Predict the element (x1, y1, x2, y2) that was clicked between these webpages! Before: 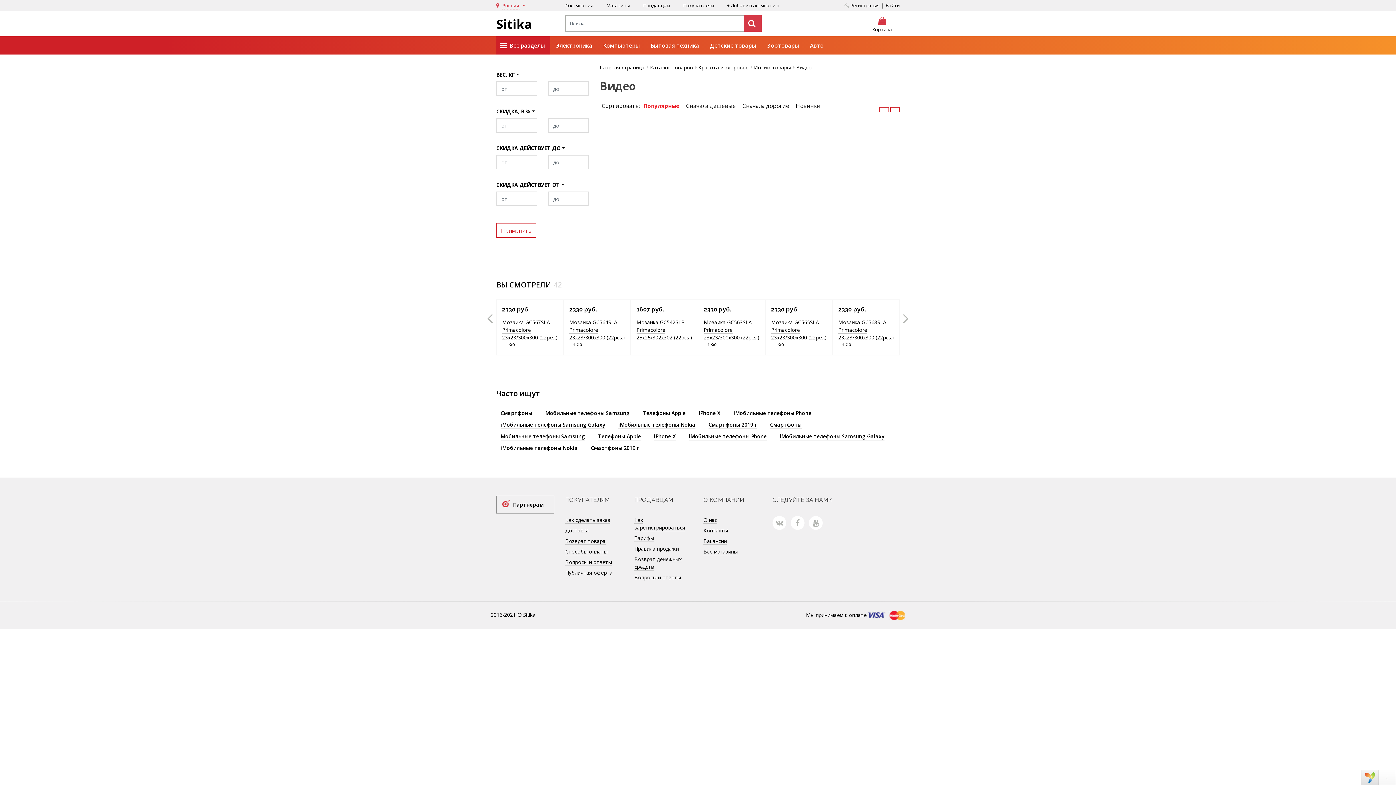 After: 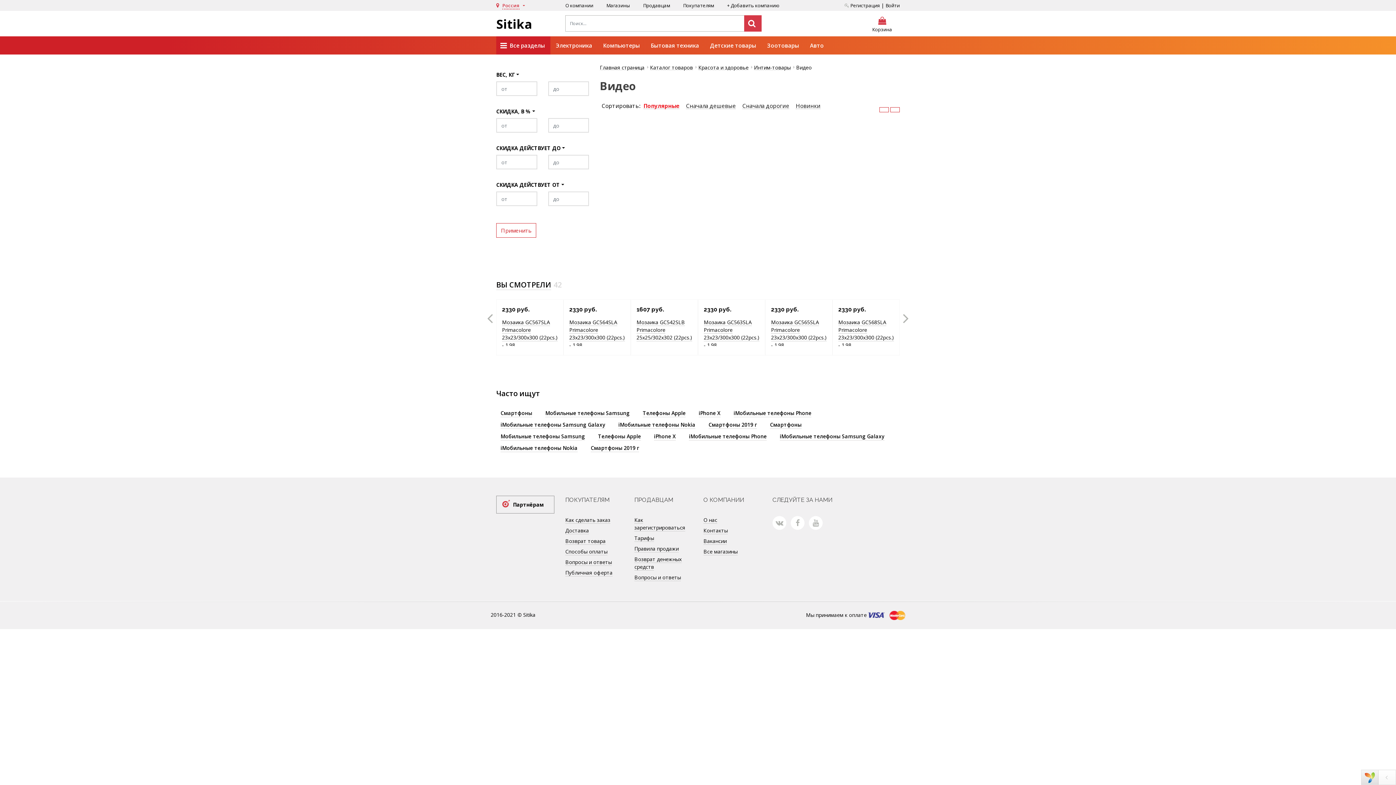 Action: label: iPhone X bbox: (698, 409, 720, 417)